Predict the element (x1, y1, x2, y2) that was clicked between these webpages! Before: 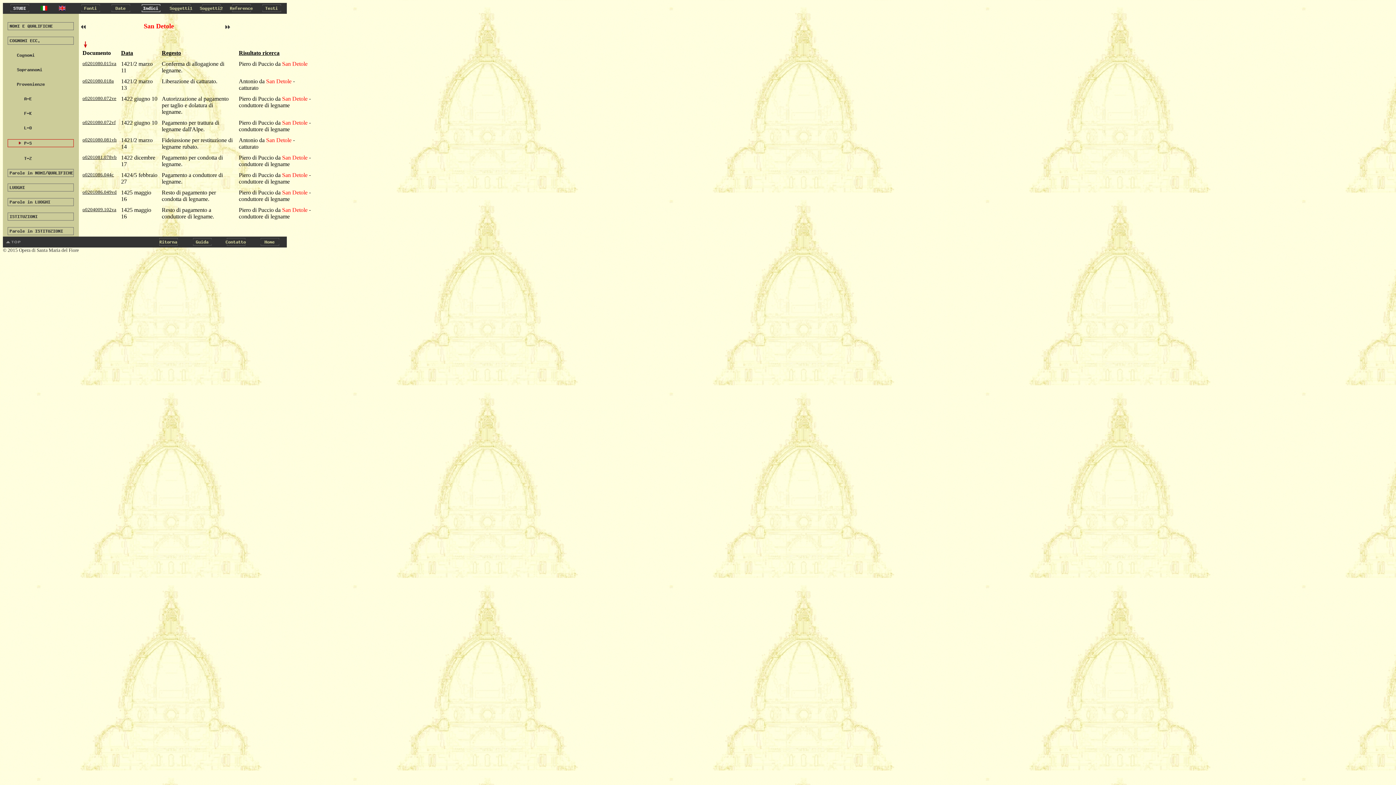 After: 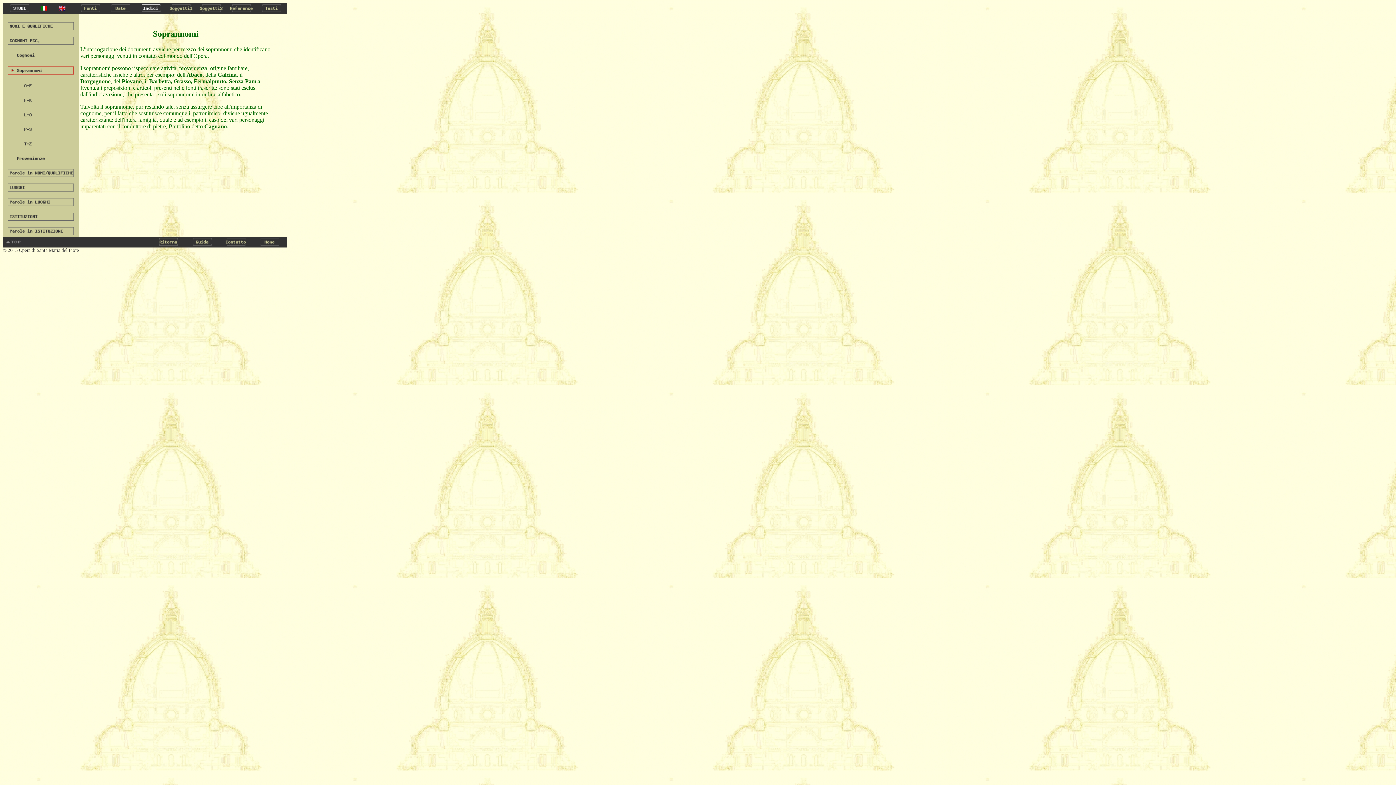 Action: label: 
 bbox: (7, 68, 73, 74)